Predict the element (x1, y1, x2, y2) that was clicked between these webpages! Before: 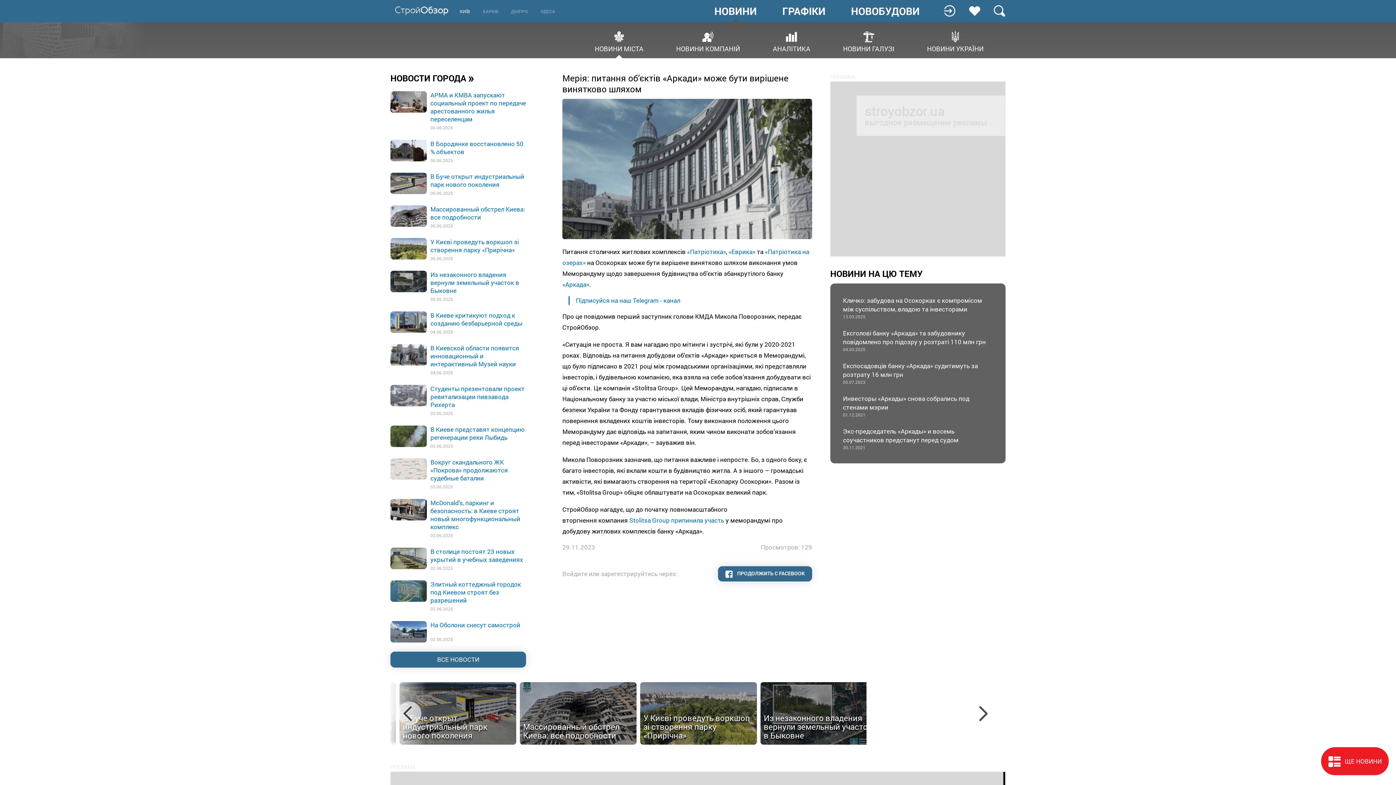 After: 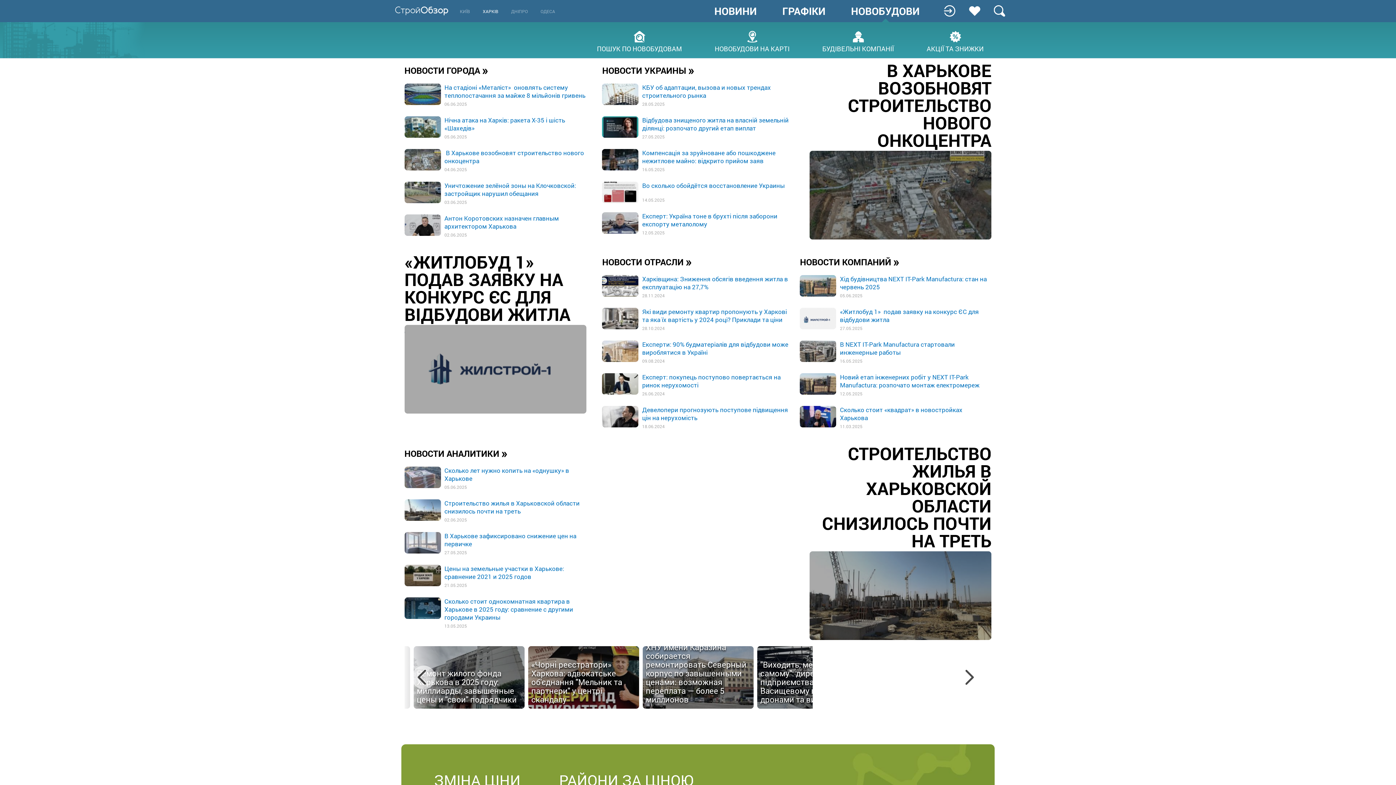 Action: label: ХАРКІВ bbox: (482, 8, 498, 14)